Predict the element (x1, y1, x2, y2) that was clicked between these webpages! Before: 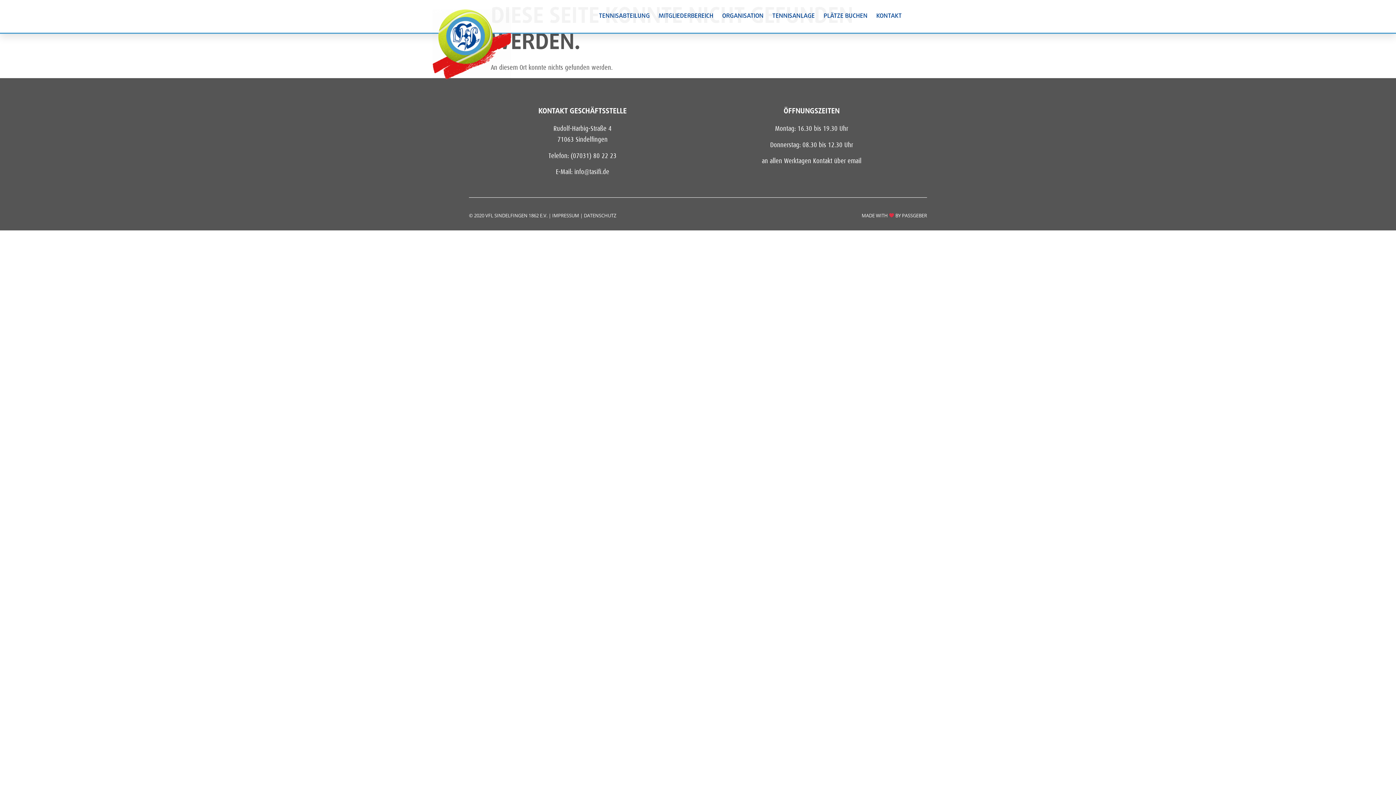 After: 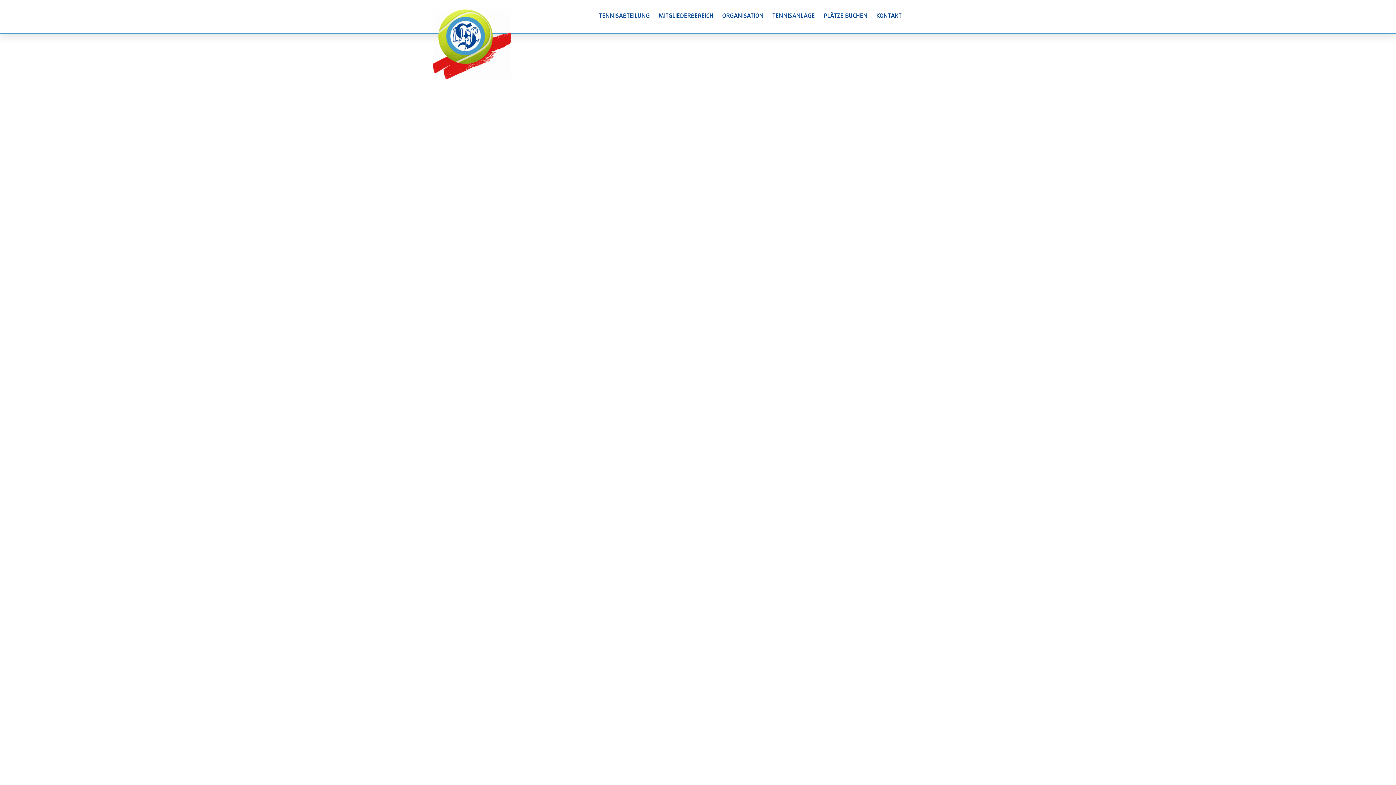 Action: bbox: (432, 9, 537, 79)